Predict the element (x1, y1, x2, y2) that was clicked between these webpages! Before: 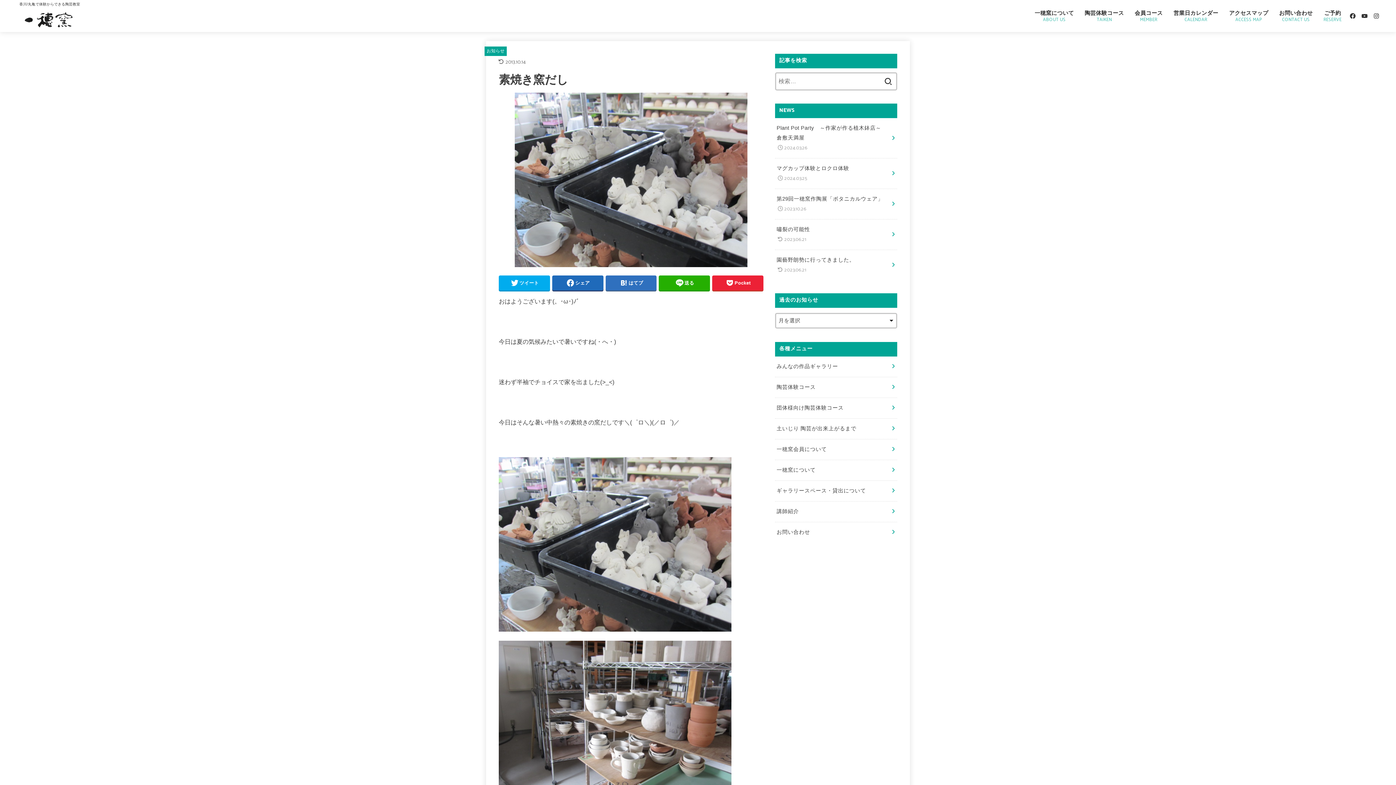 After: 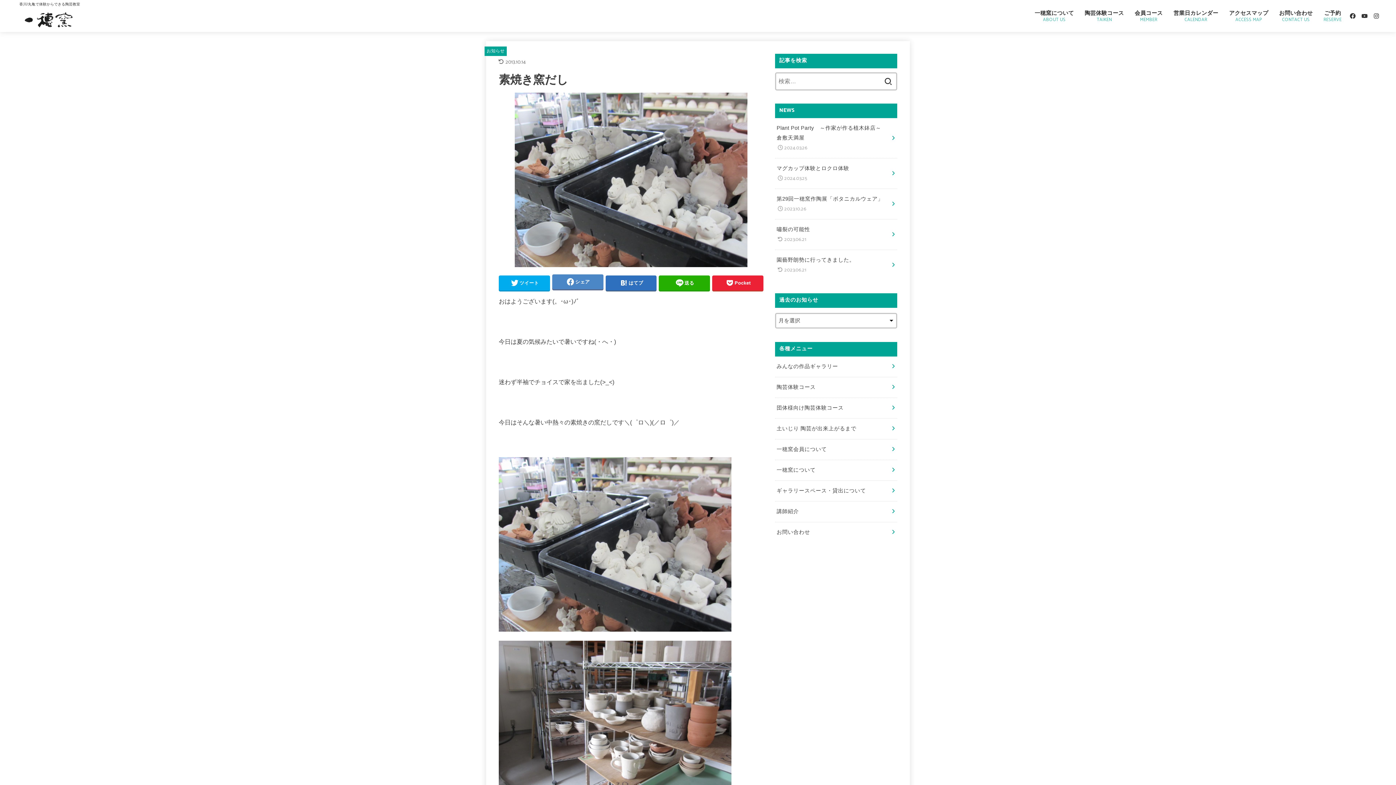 Action: bbox: (552, 275, 603, 290) label: シェア